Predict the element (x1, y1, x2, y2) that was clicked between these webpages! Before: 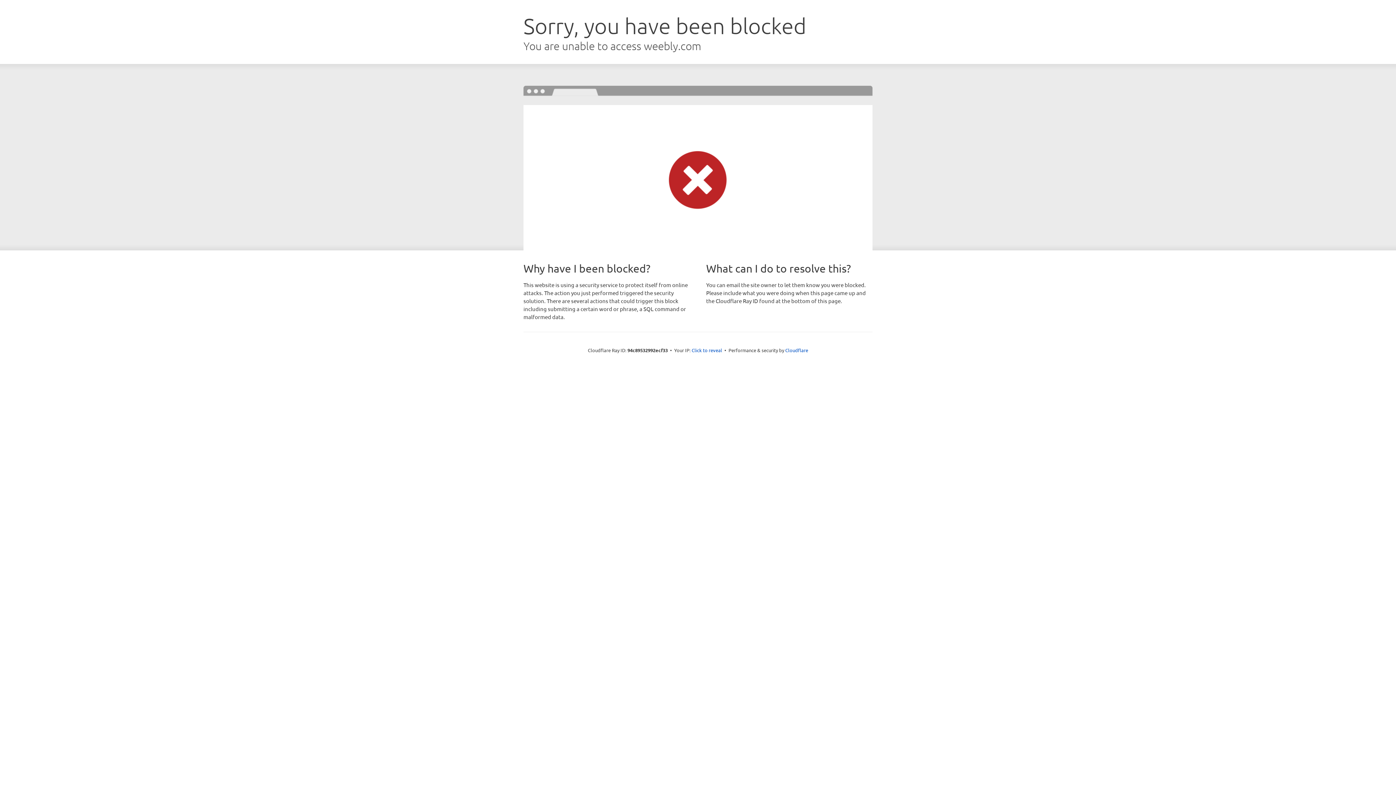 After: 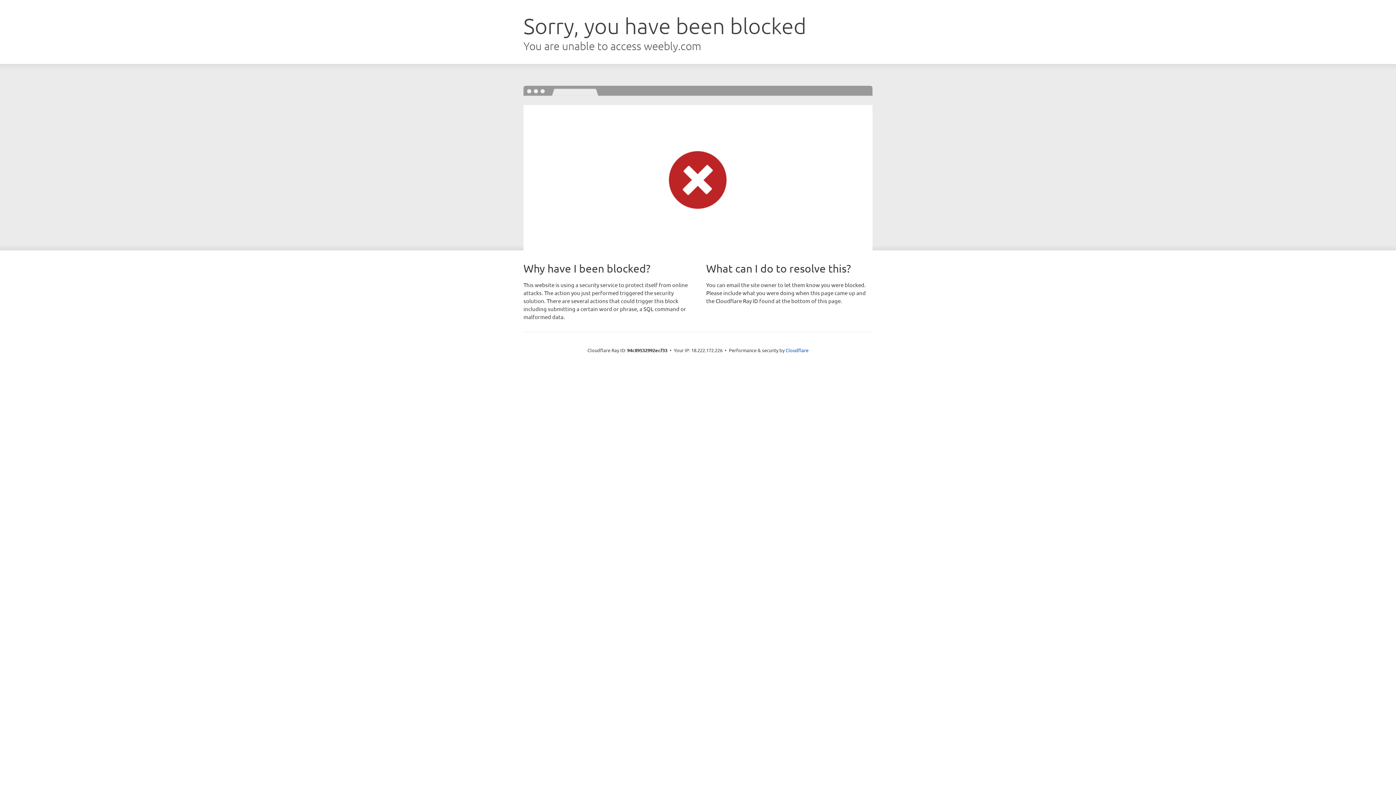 Action: bbox: (691, 346, 722, 353) label: Click to reveal